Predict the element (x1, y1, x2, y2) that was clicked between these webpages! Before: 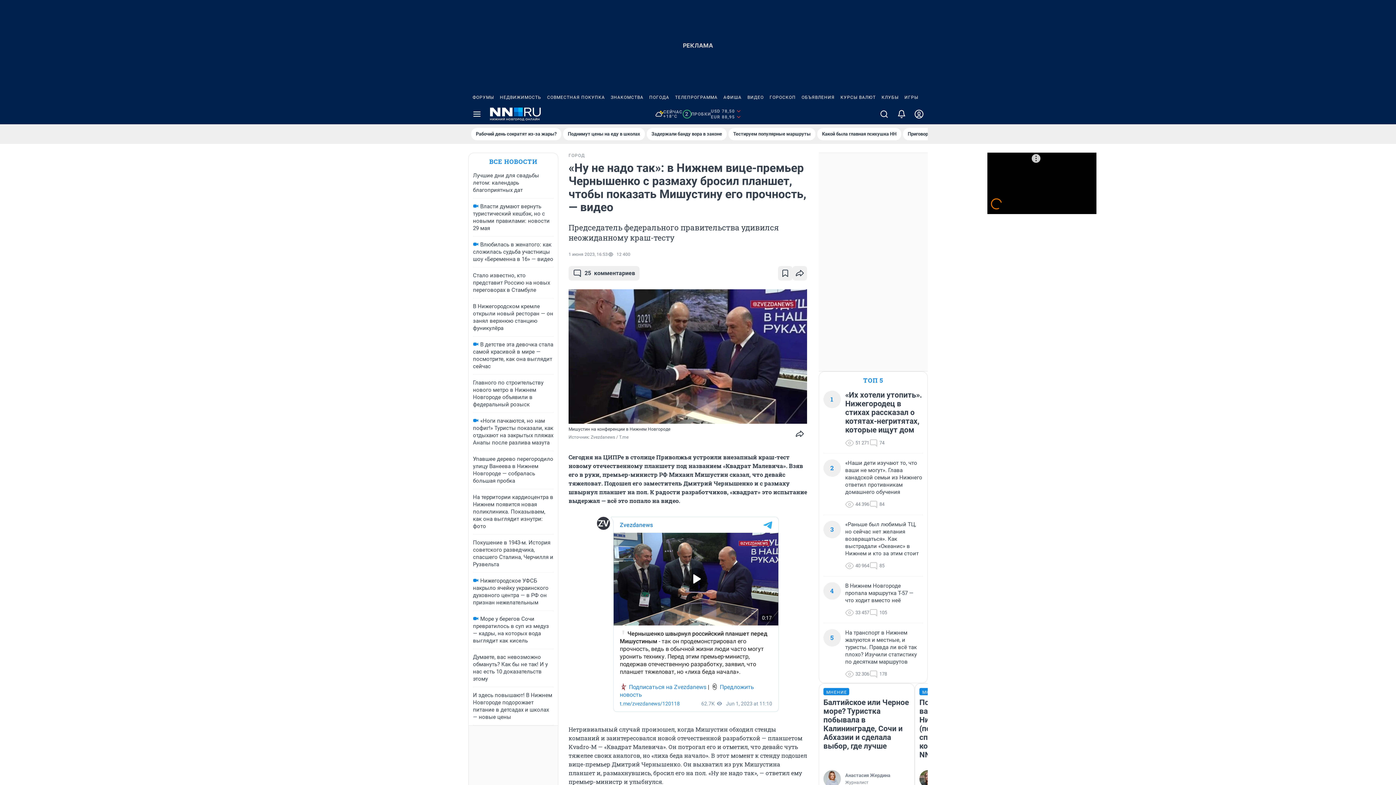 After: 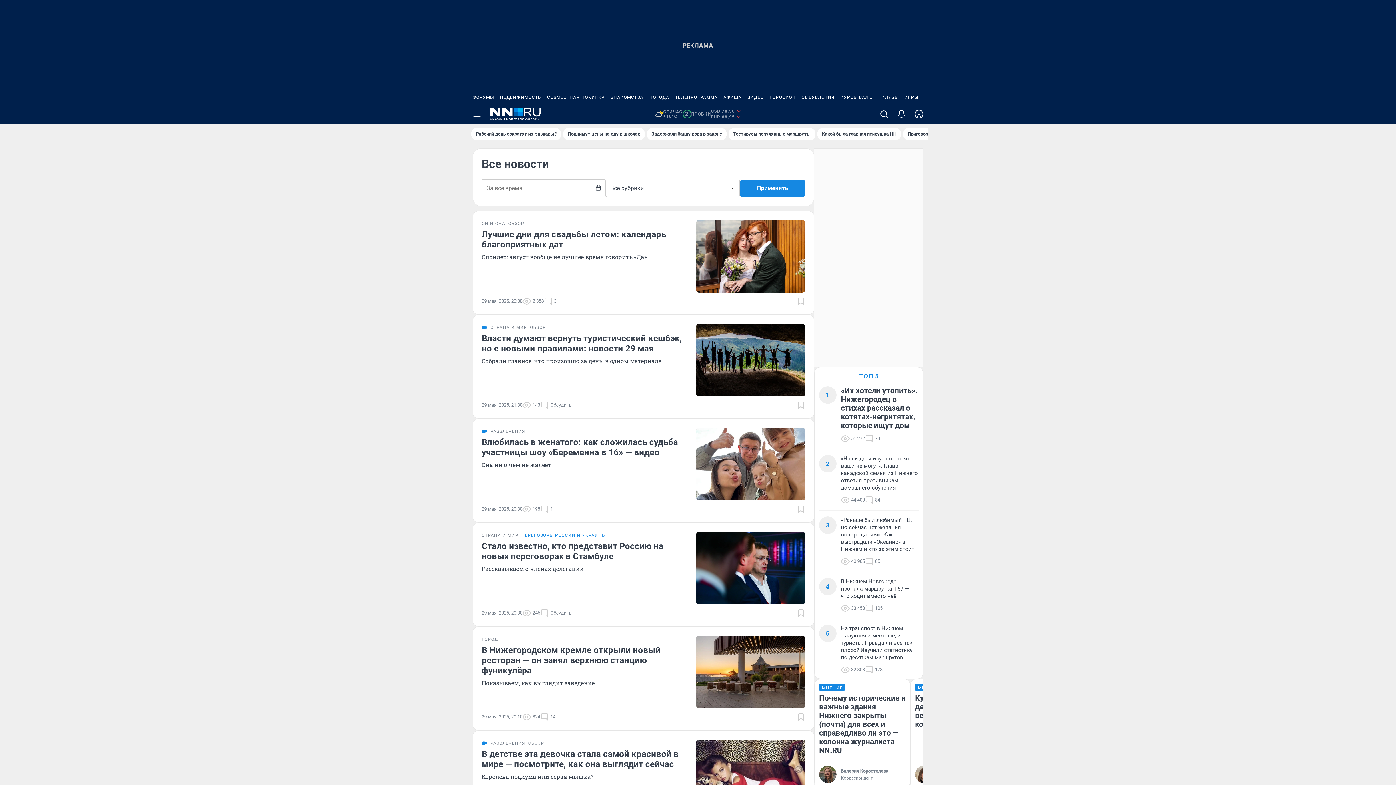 Action: label: ВСЕ НОВОСТИ bbox: (489, 157, 537, 166)